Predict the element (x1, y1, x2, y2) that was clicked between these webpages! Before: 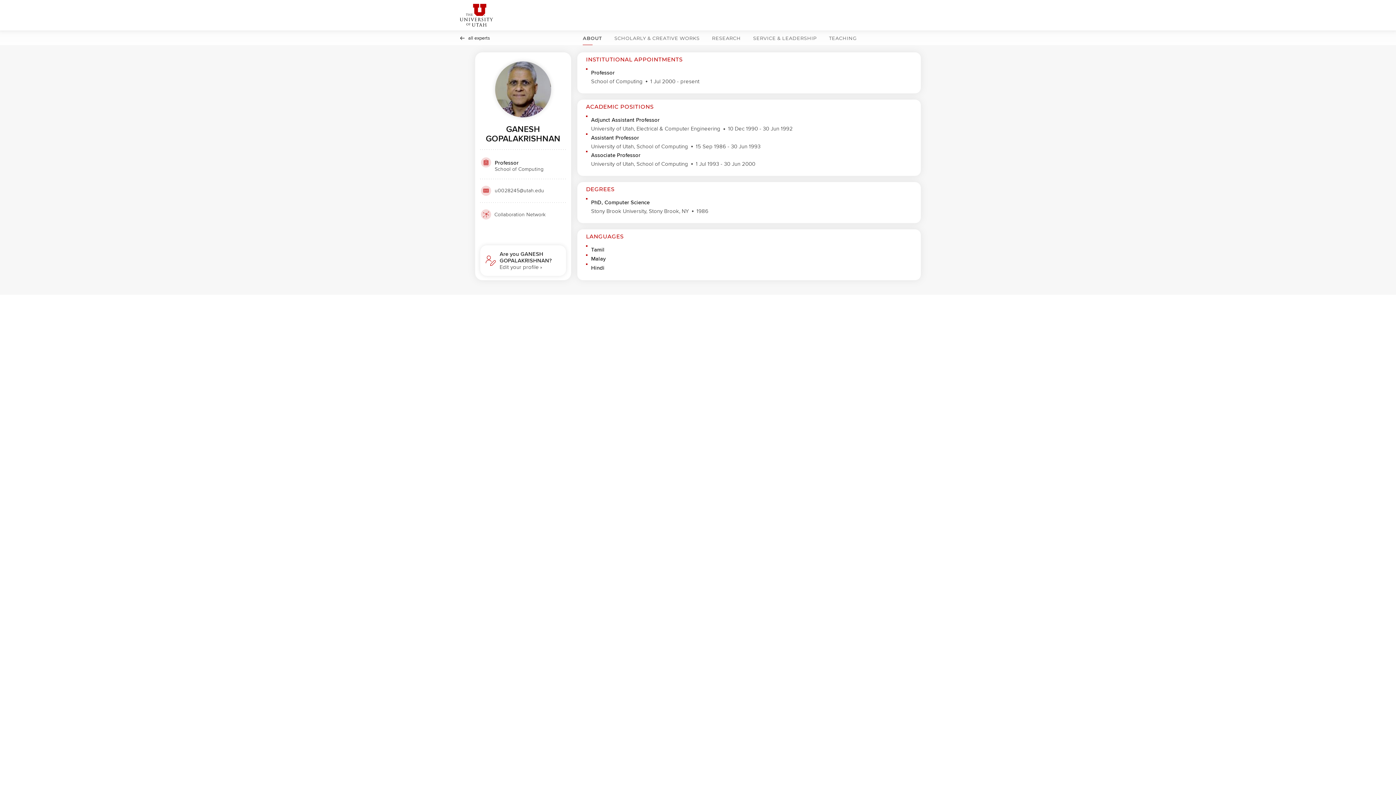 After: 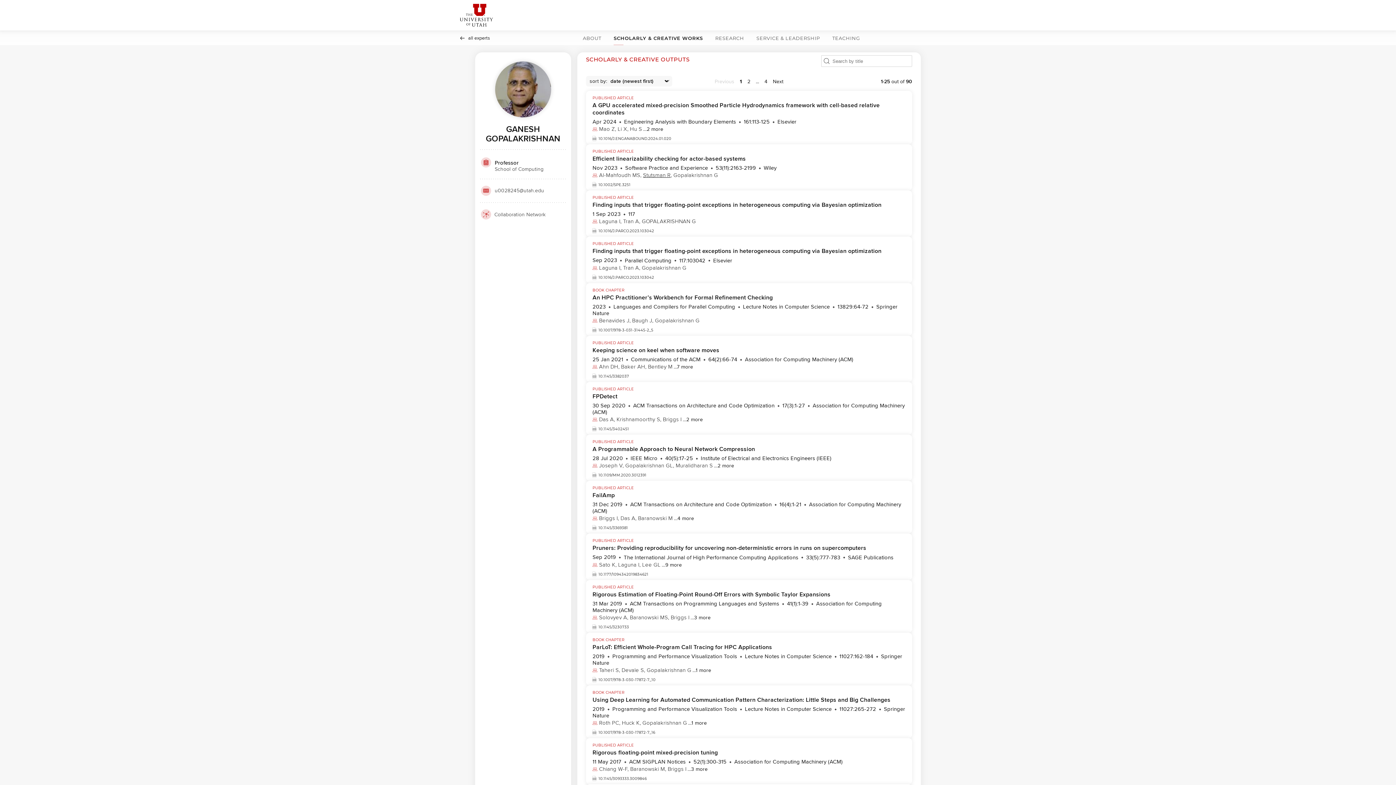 Action: bbox: (611, 30, 702, 45) label: SCHOLARLY & CREATIVE WORKS